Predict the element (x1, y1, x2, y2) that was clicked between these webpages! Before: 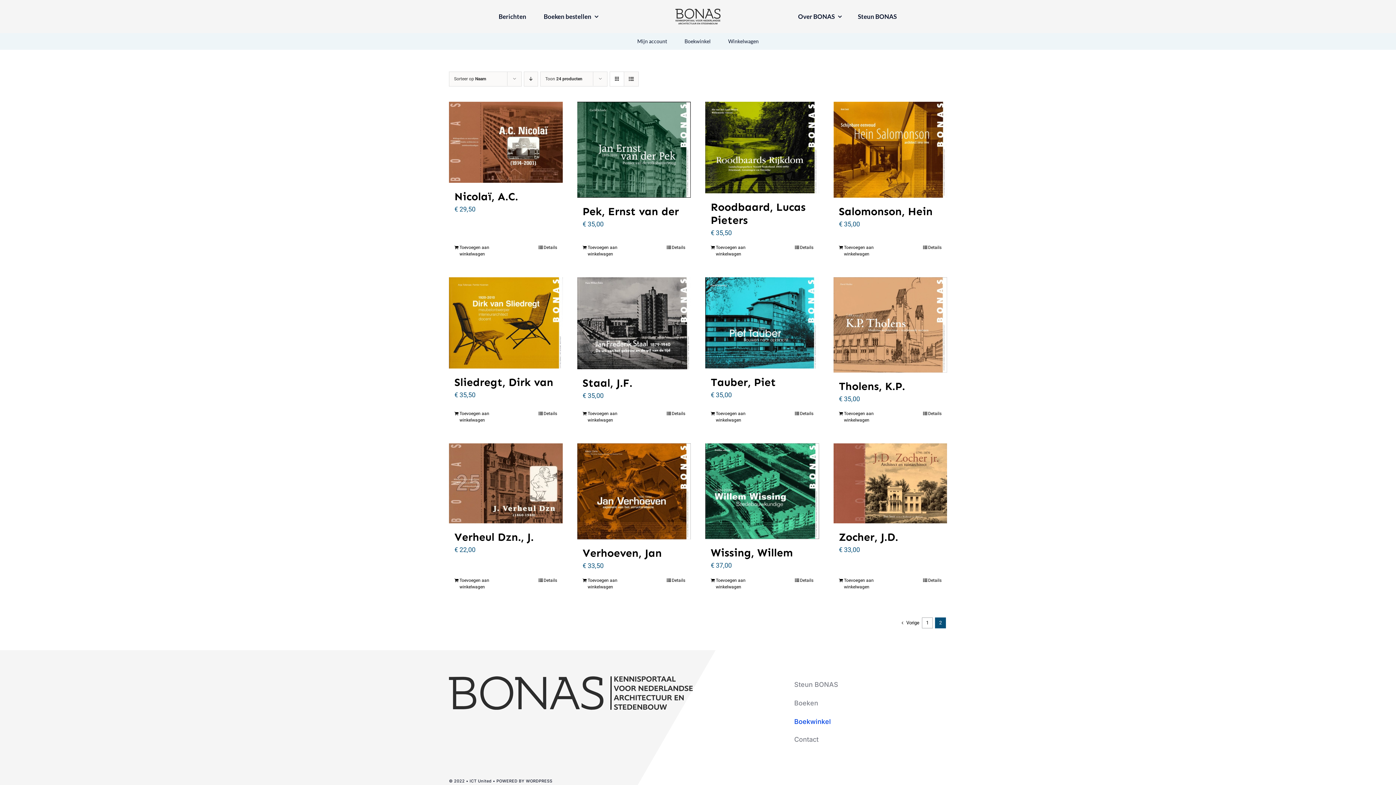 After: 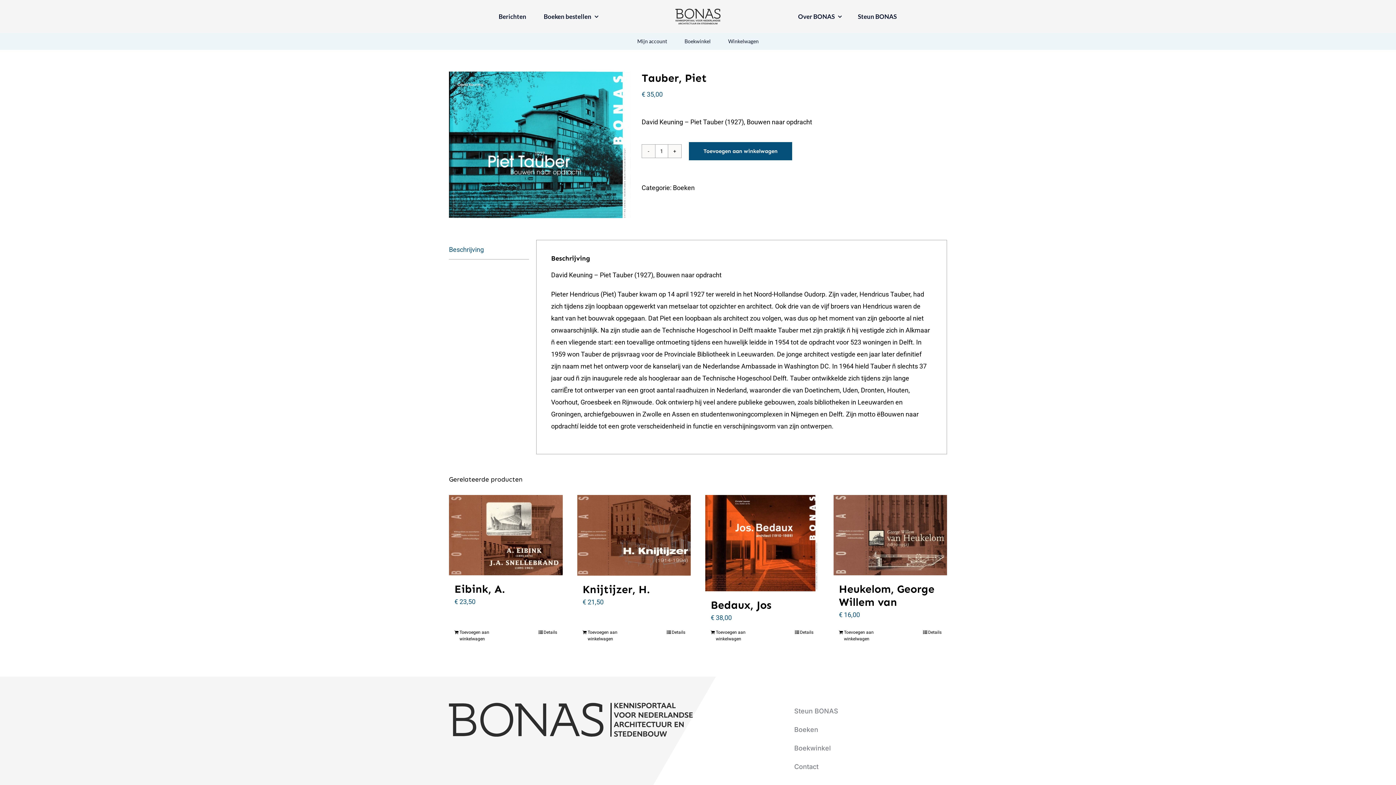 Action: label: Tauber, Piet bbox: (705, 277, 819, 368)